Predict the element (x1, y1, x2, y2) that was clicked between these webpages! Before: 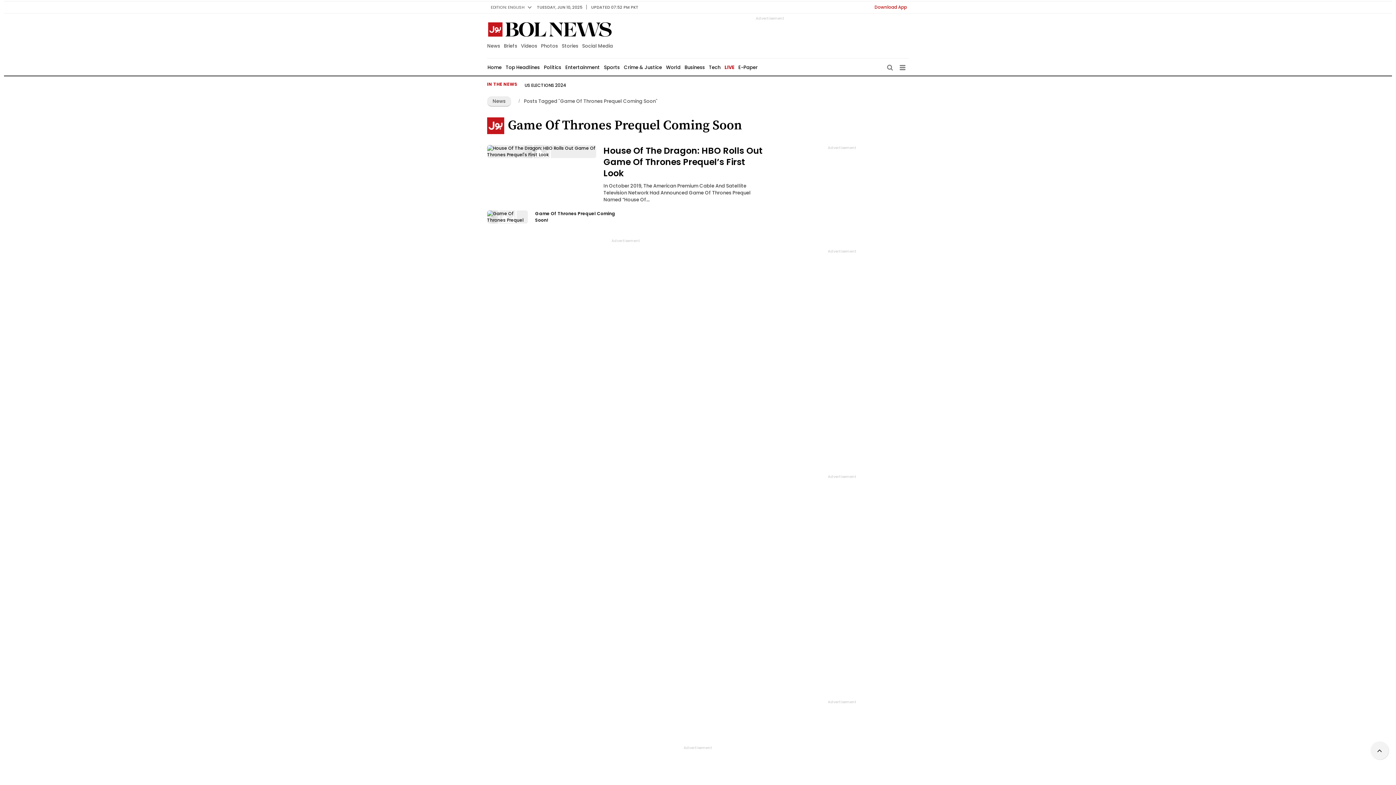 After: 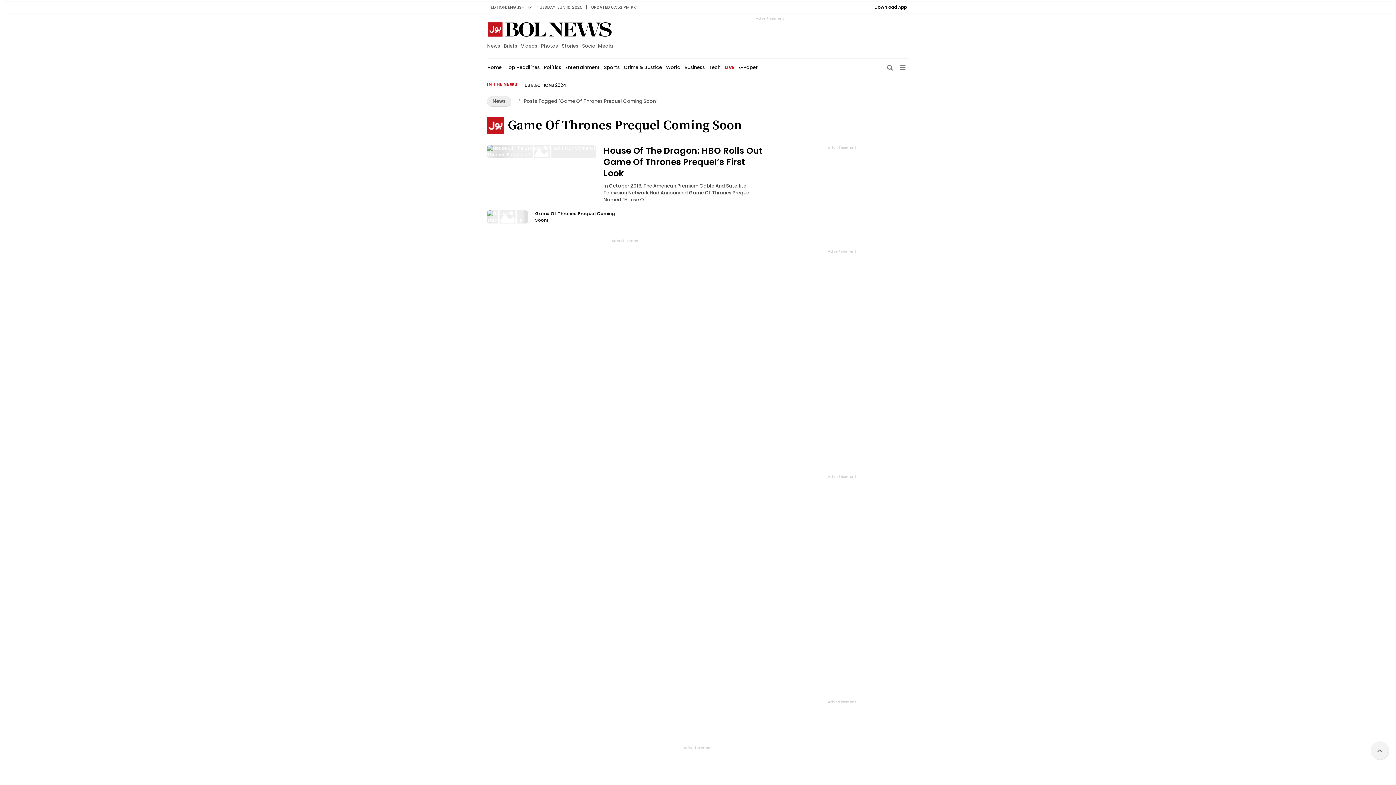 Action: label: Download App bbox: (872, 2, 909, 11)